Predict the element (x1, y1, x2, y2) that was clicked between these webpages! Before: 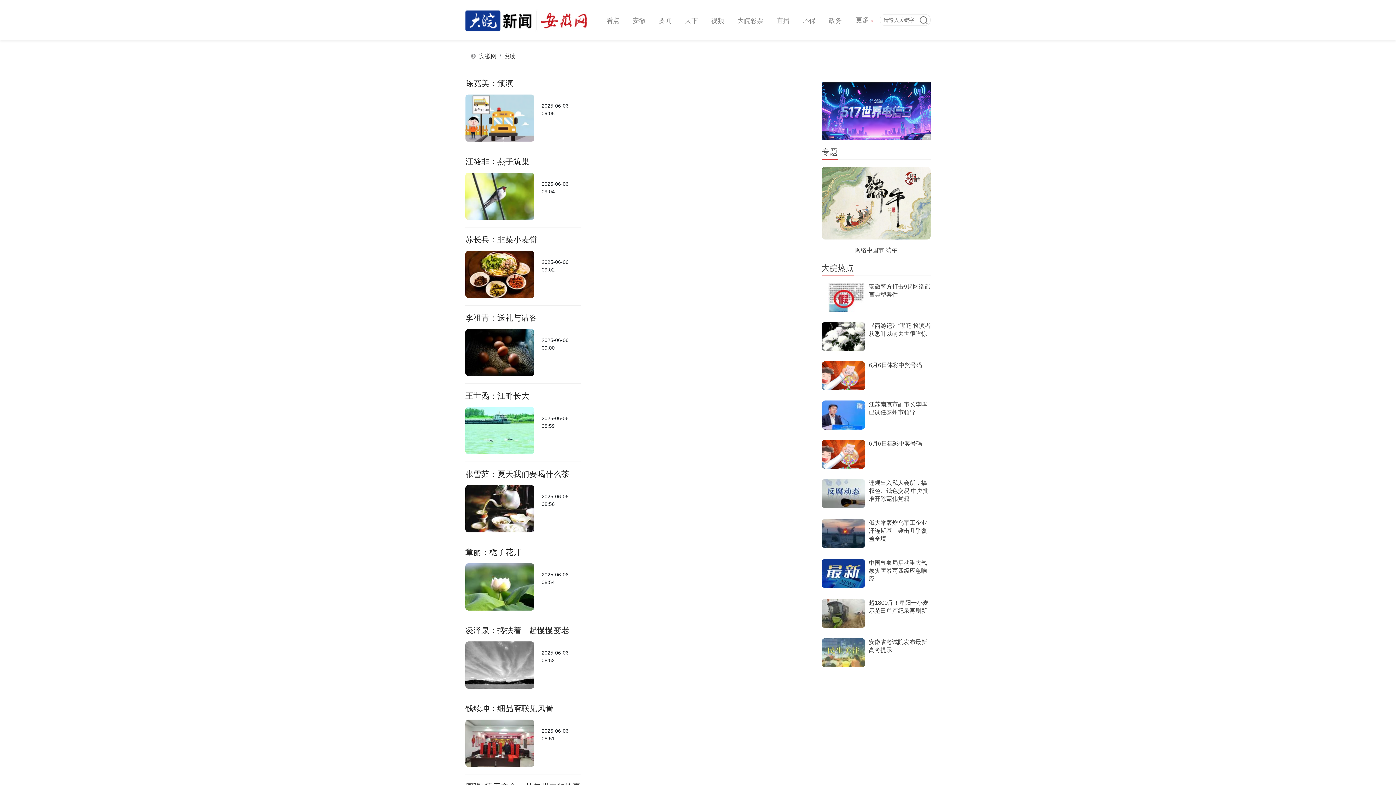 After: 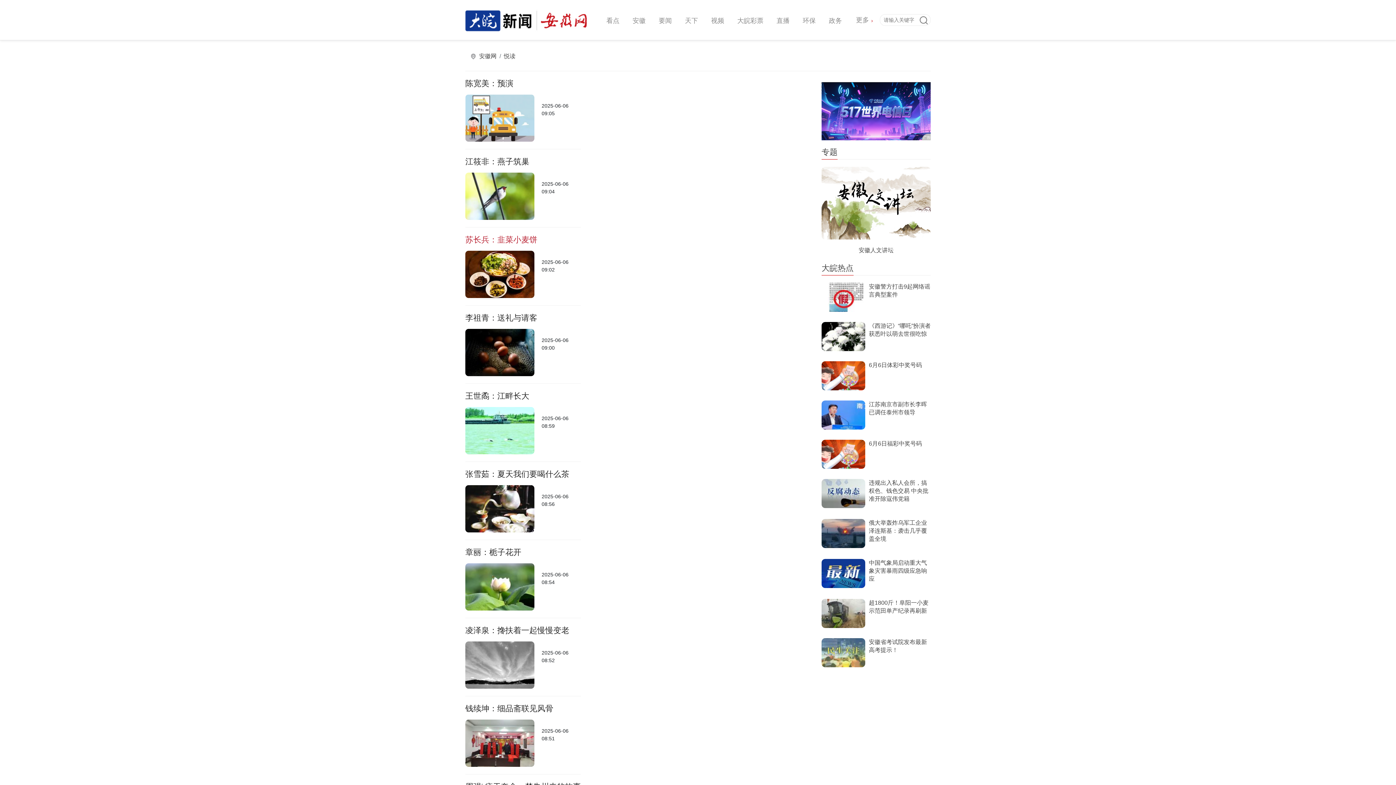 Action: label: 苏长兵：韭菜小麦饼 bbox: (465, 235, 537, 244)